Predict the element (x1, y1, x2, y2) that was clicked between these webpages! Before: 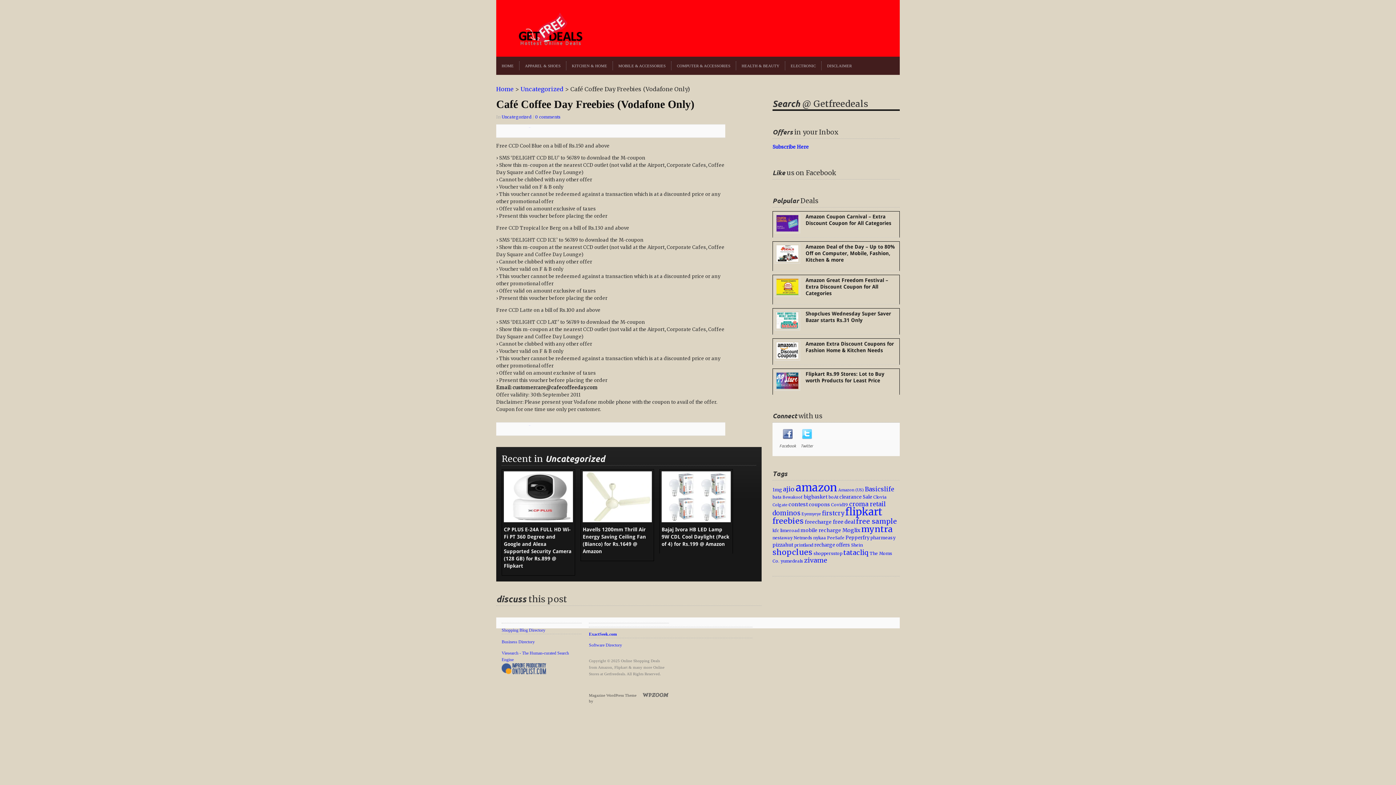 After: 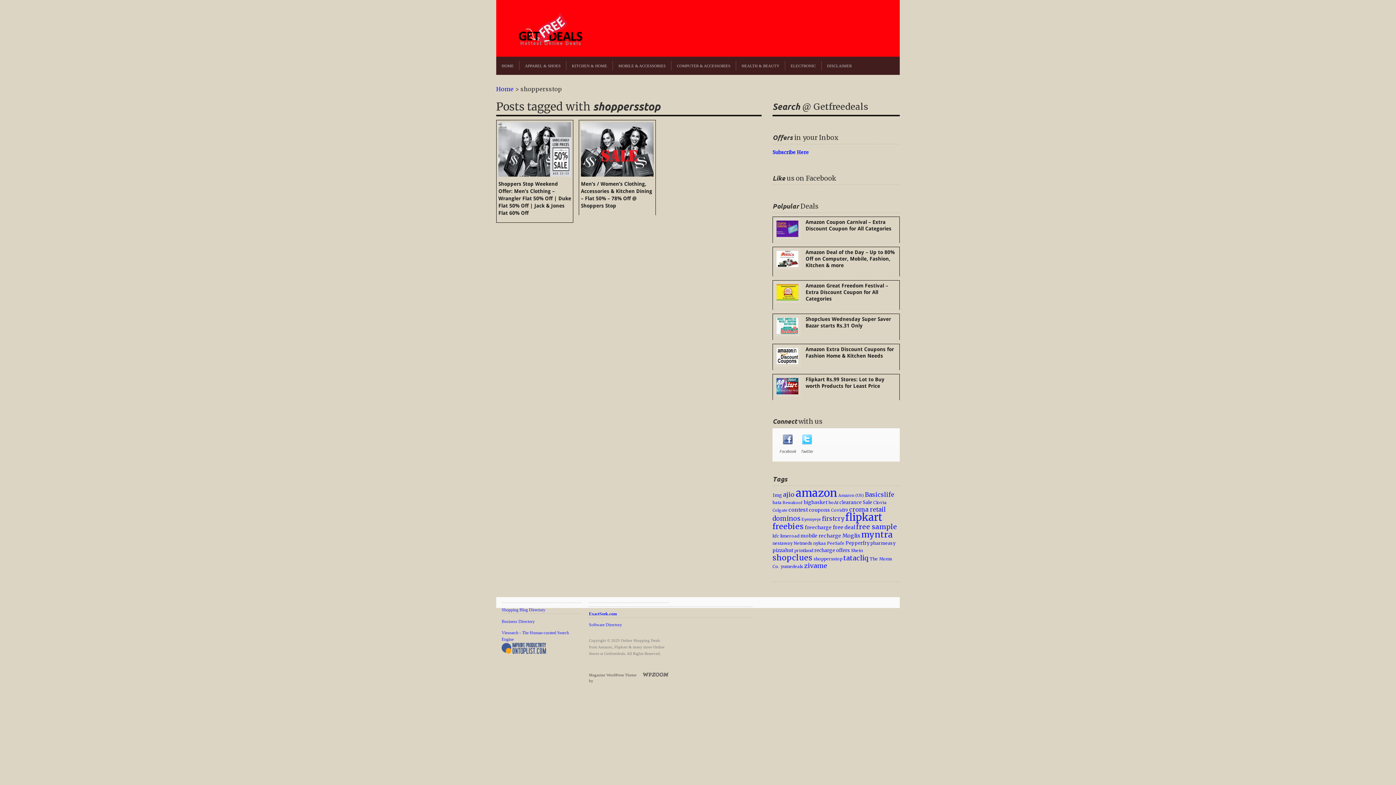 Action: bbox: (813, 551, 842, 556) label: shoppersstop (2 items)